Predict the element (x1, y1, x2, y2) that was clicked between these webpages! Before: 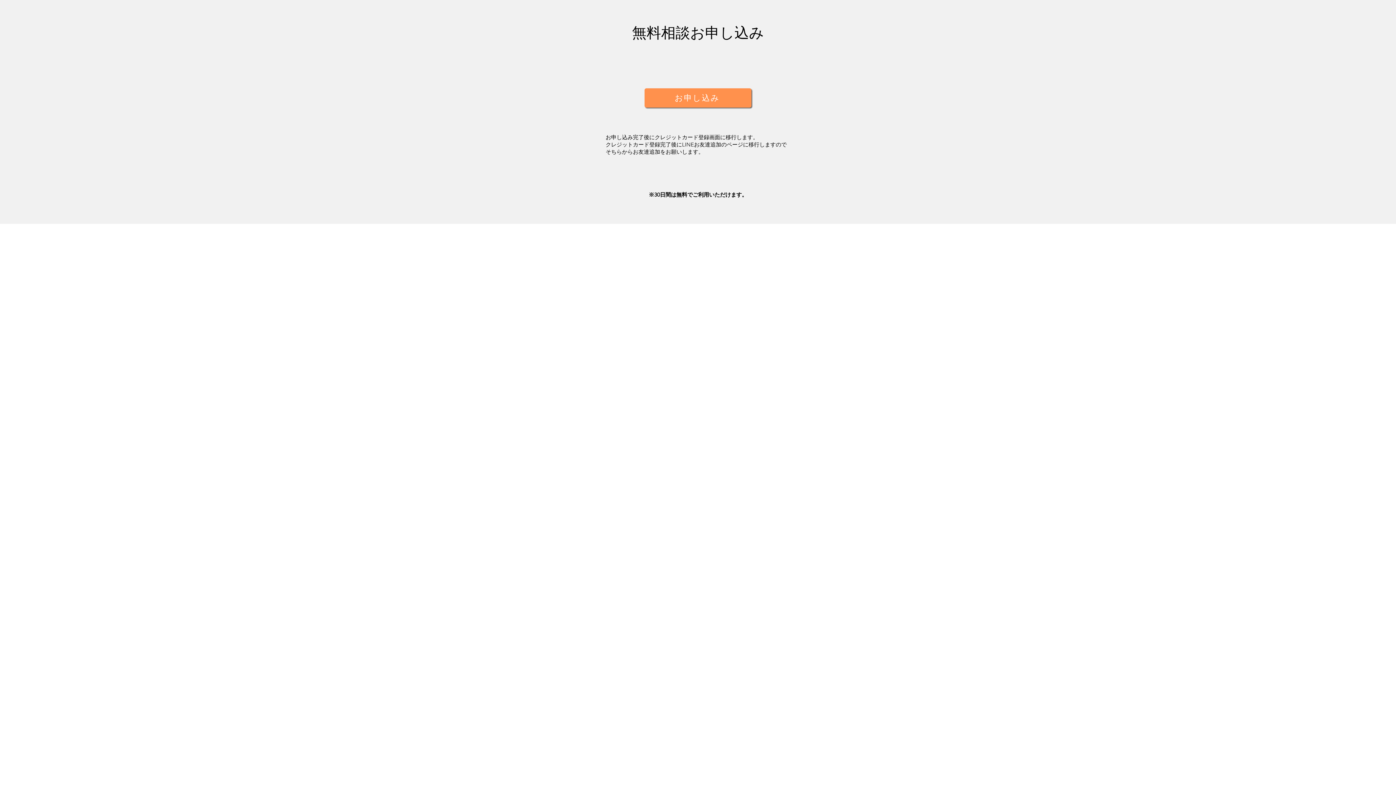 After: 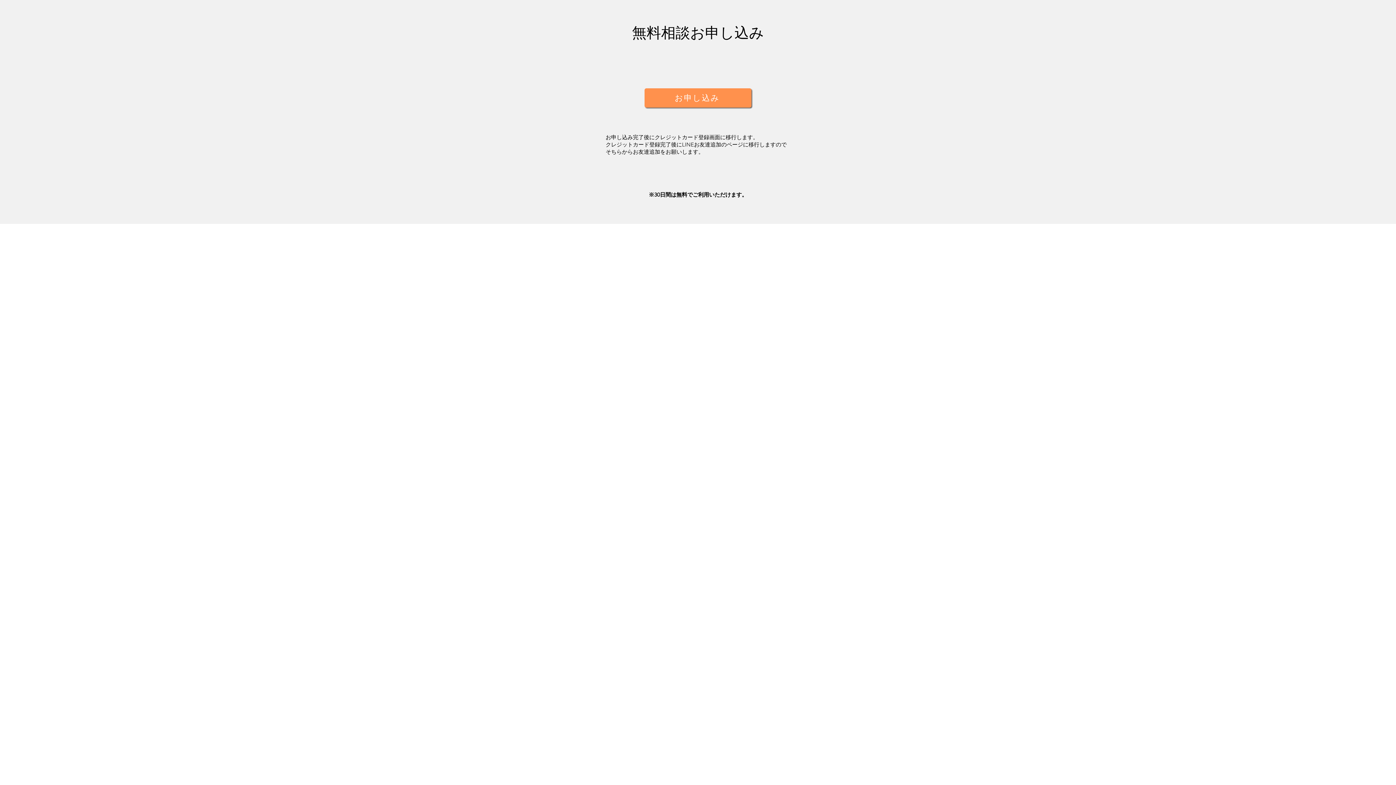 Action: label: お申し込み bbox: (644, 88, 751, 107)